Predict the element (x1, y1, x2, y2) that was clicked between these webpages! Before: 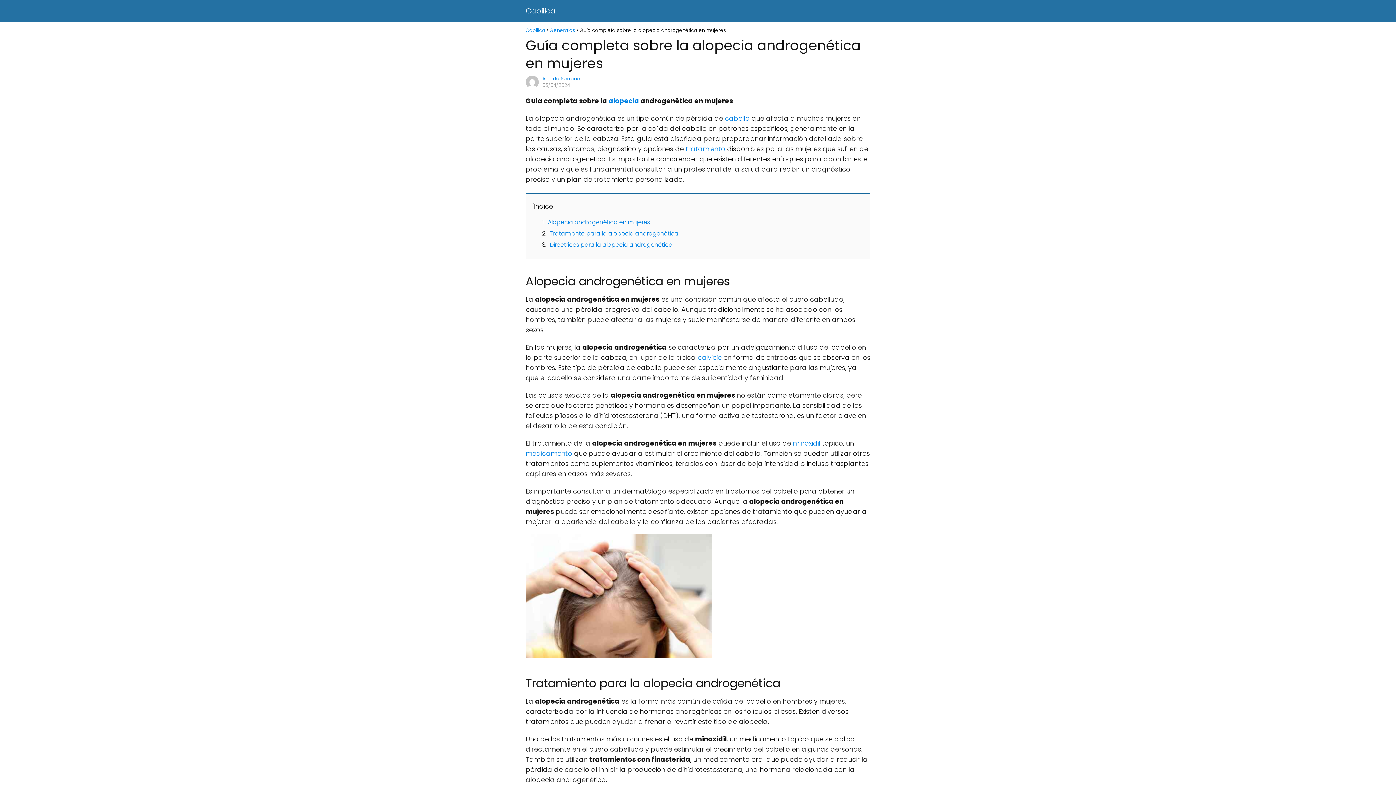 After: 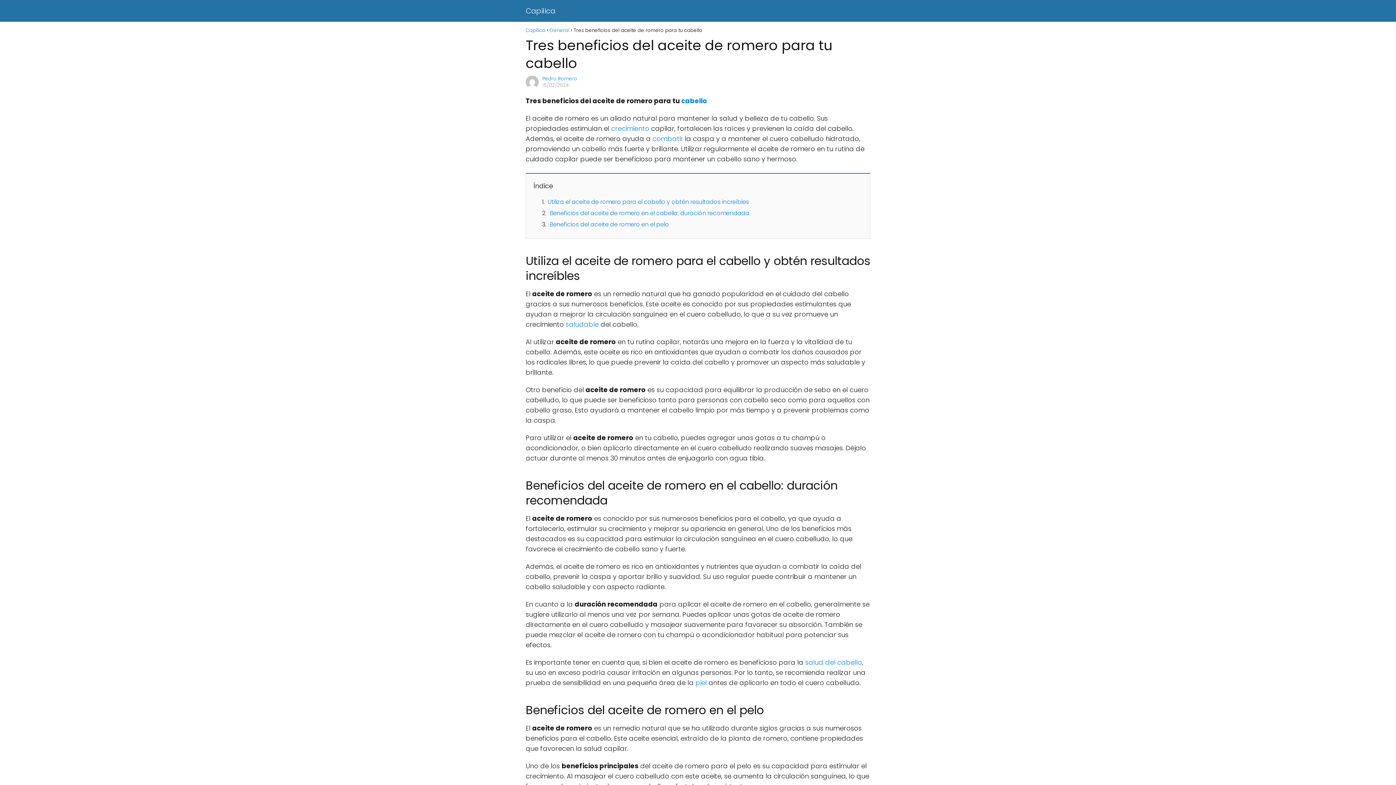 Action: bbox: (725, 113, 749, 122) label: cabello